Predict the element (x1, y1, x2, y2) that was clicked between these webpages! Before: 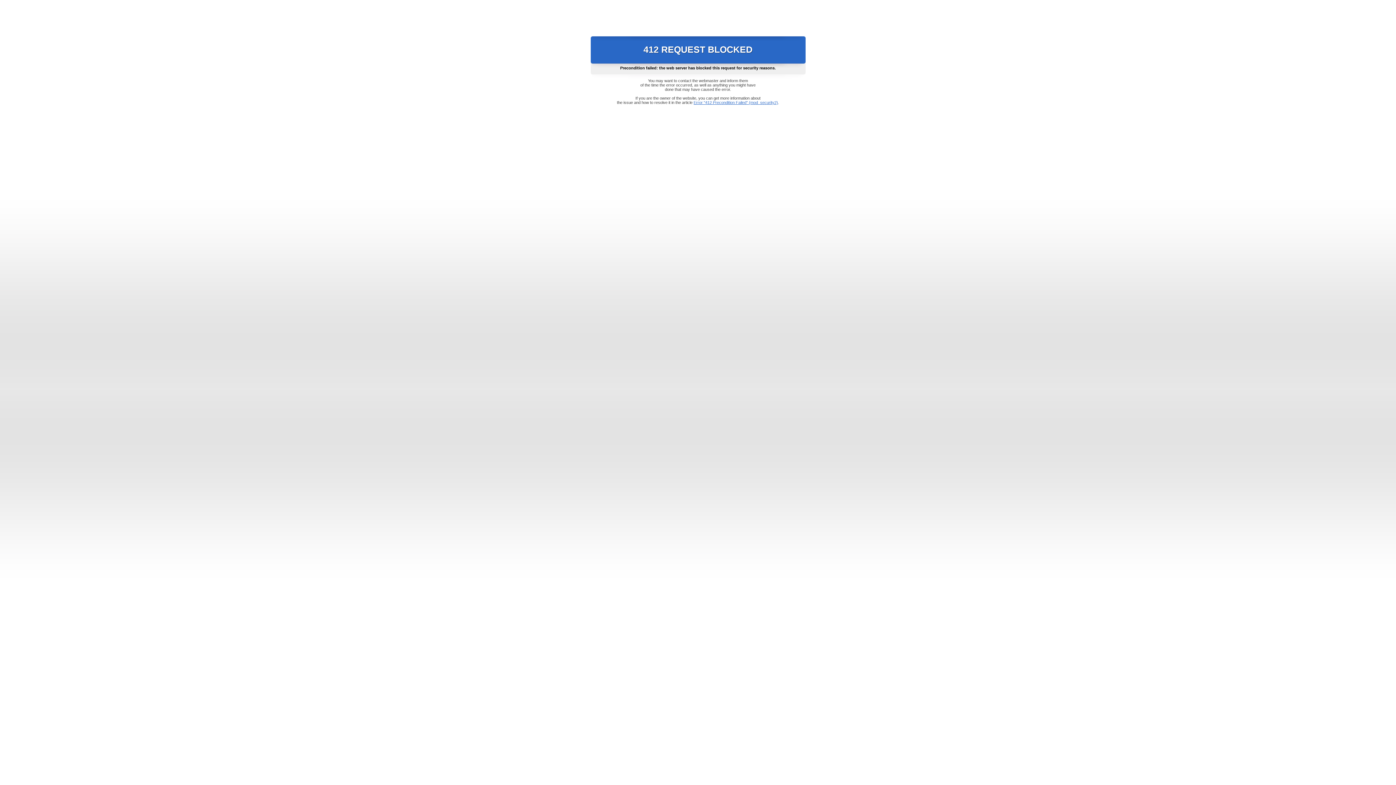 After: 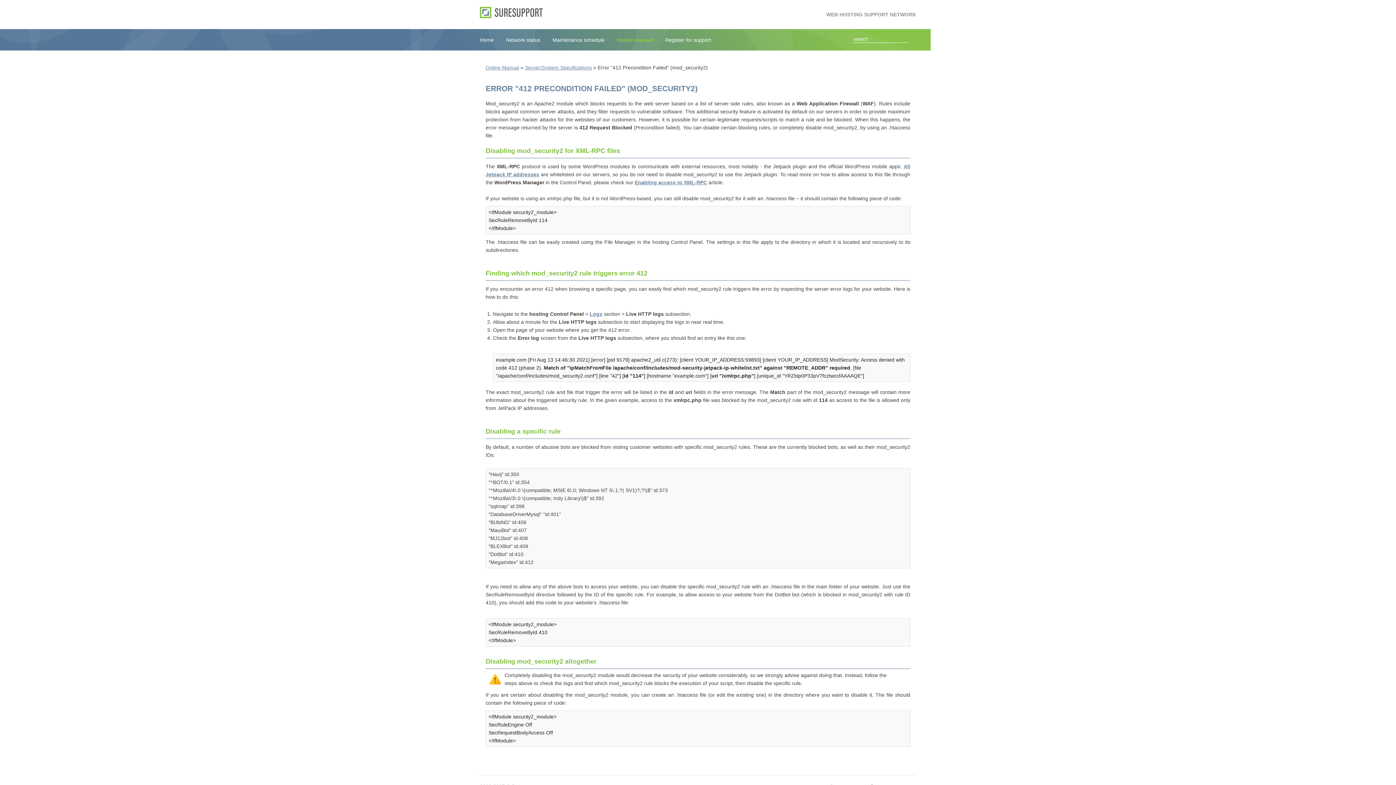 Action: bbox: (693, 100, 778, 104) label: Error "412 Precondition Failed" (mod_security2)